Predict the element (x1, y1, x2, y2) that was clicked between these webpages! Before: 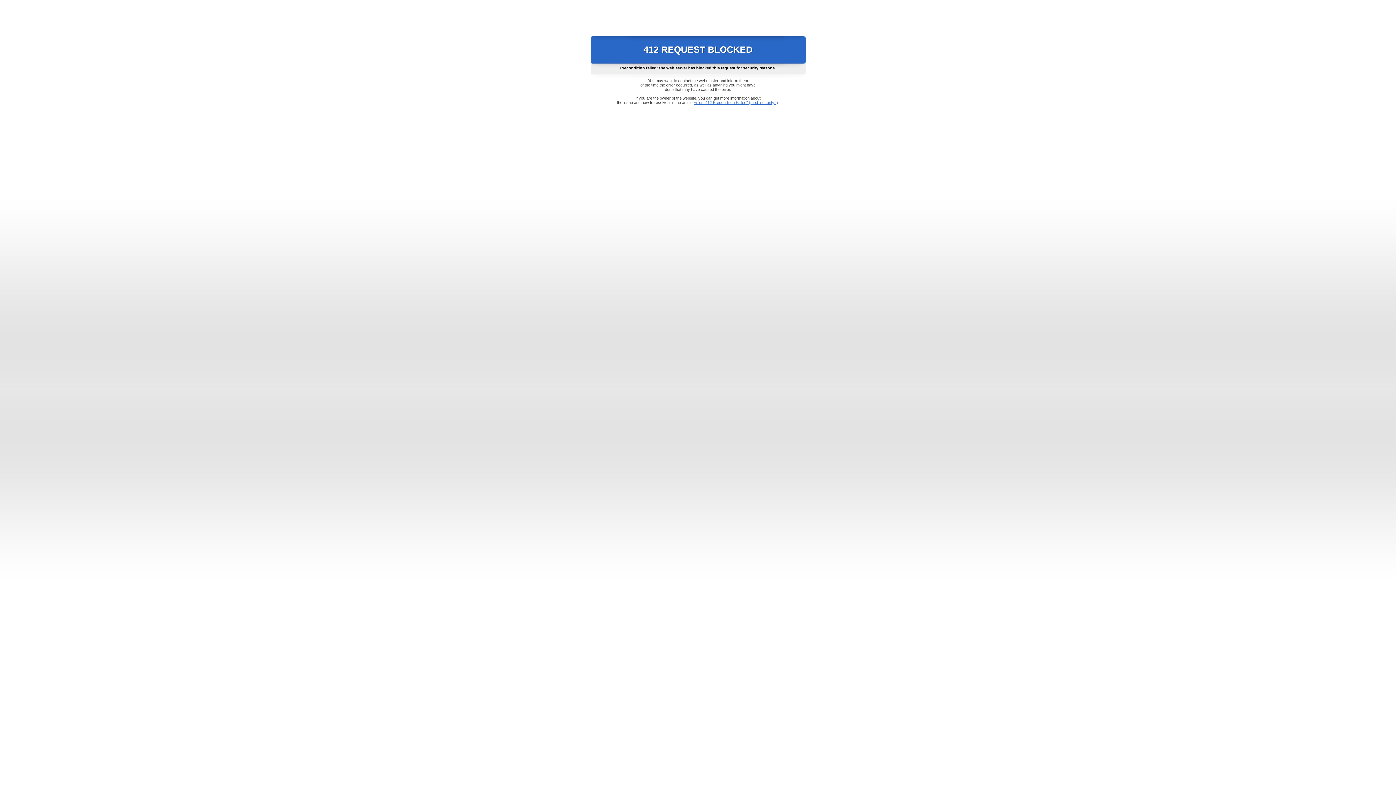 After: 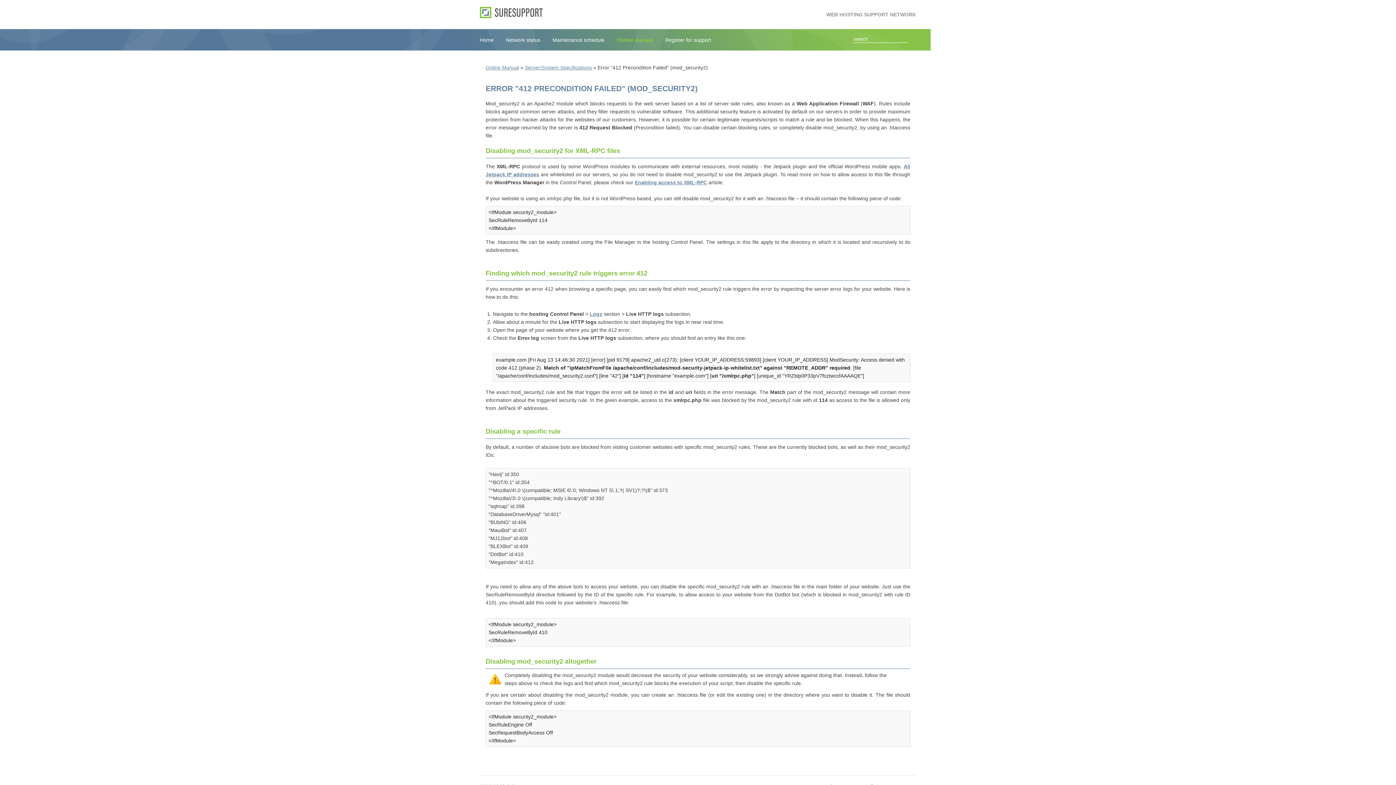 Action: bbox: (693, 100, 778, 104) label: Error "412 Precondition Failed" (mod_security2)